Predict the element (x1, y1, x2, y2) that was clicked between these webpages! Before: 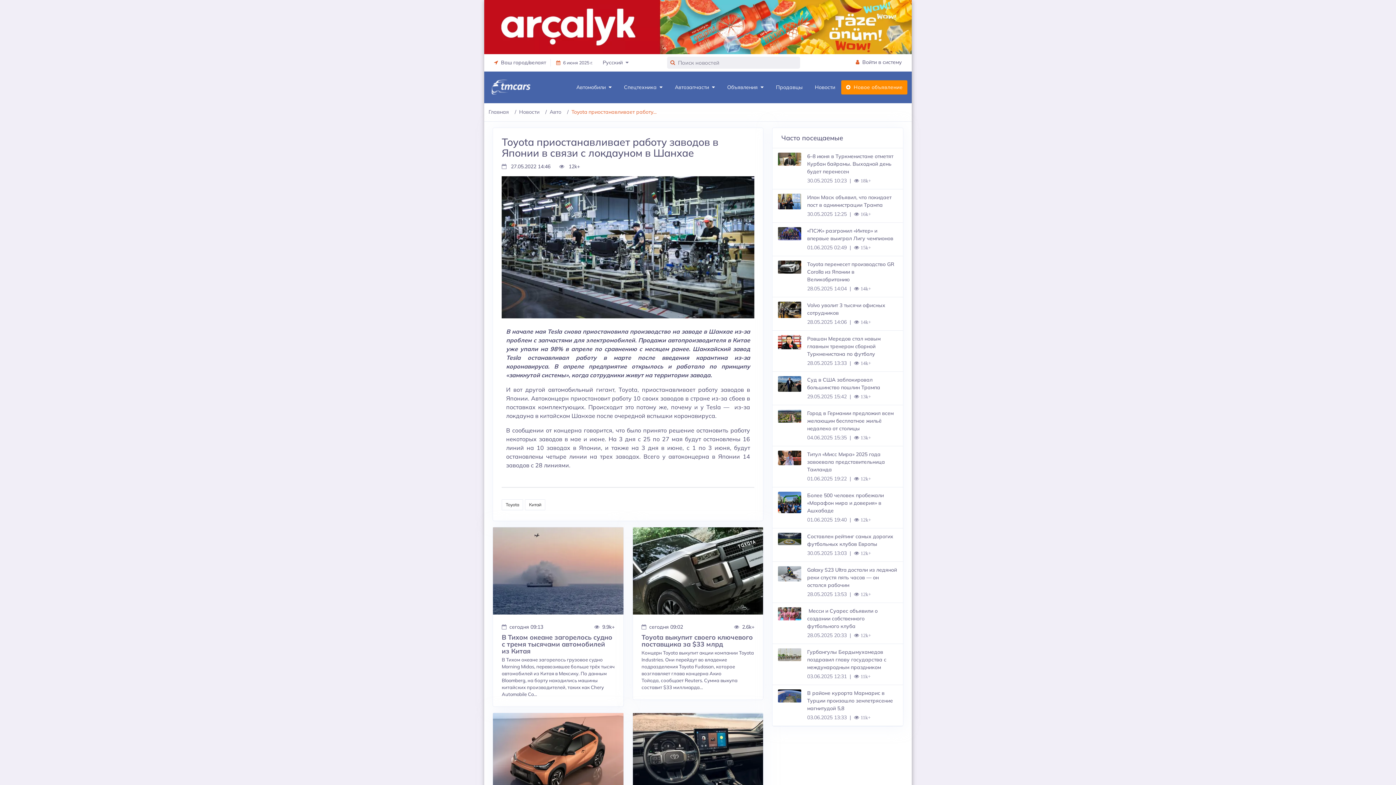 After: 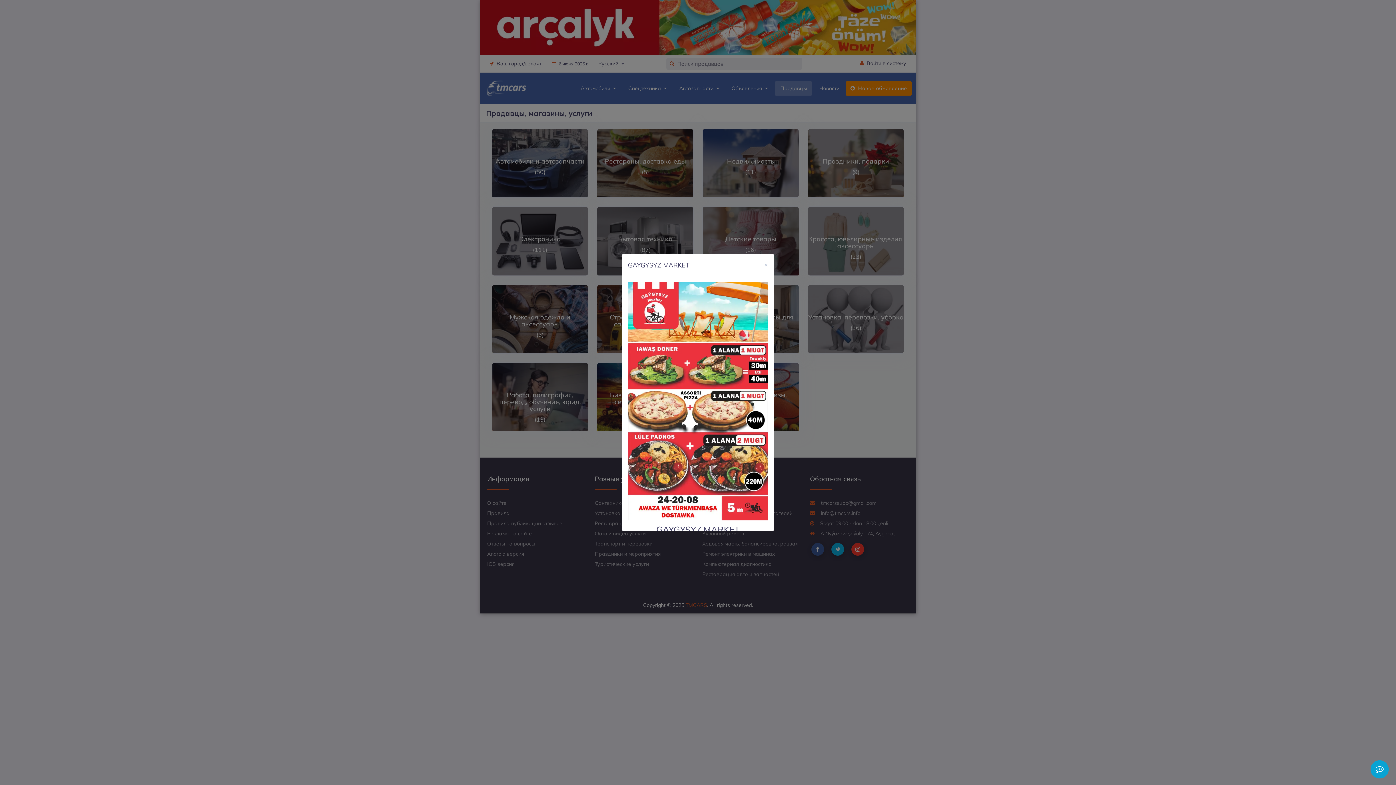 Action: bbox: (770, 80, 808, 94) label: Продавцы